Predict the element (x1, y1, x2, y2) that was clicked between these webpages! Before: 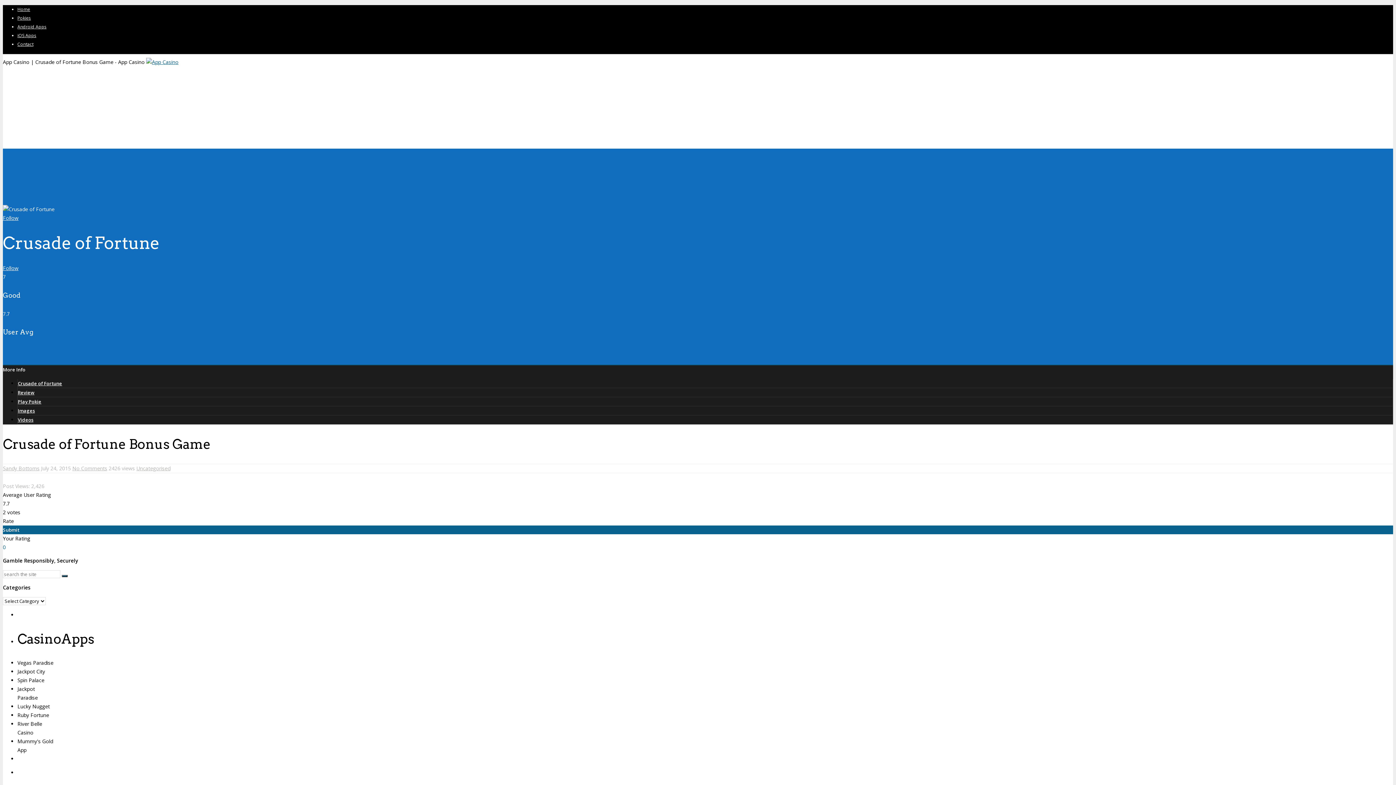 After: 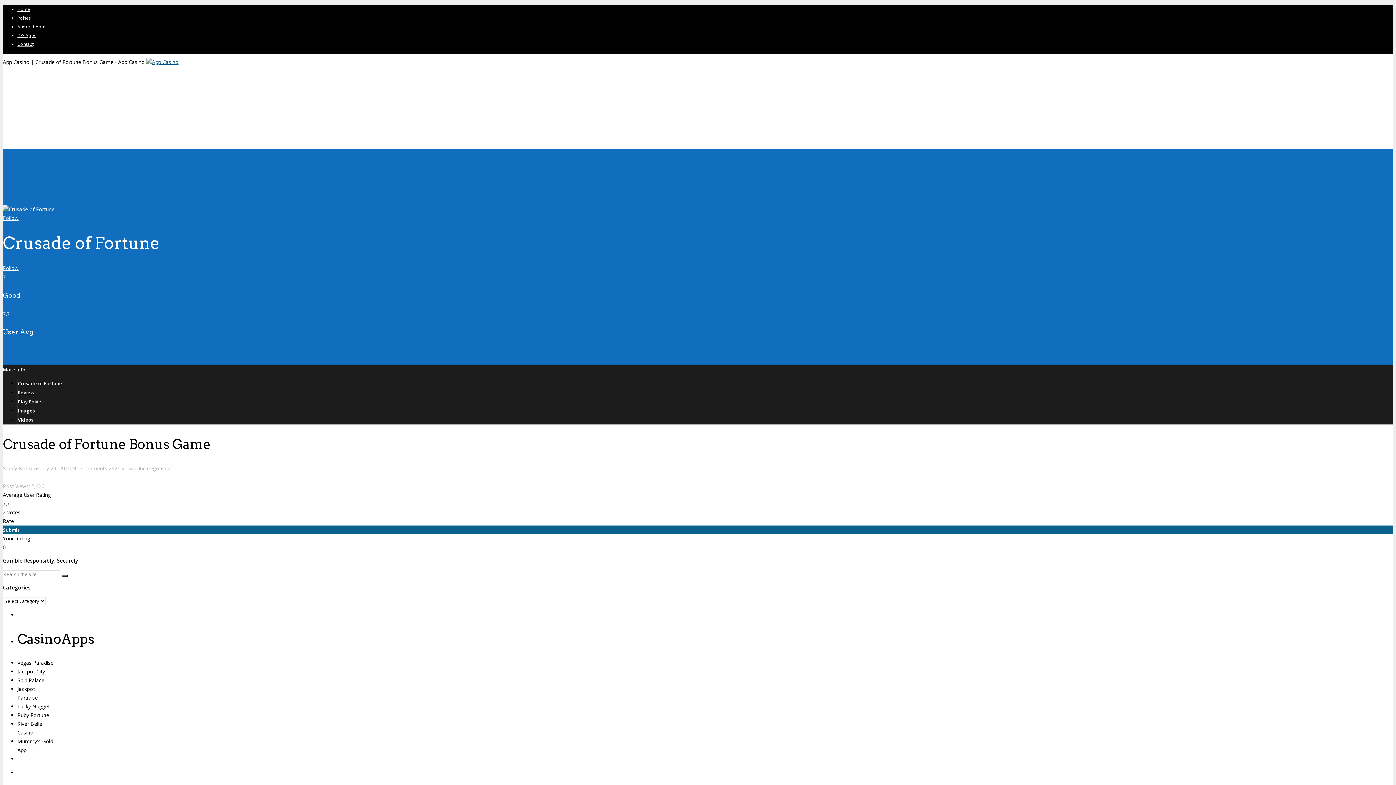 Action: label: More Info bbox: (2, 366, 25, 373)